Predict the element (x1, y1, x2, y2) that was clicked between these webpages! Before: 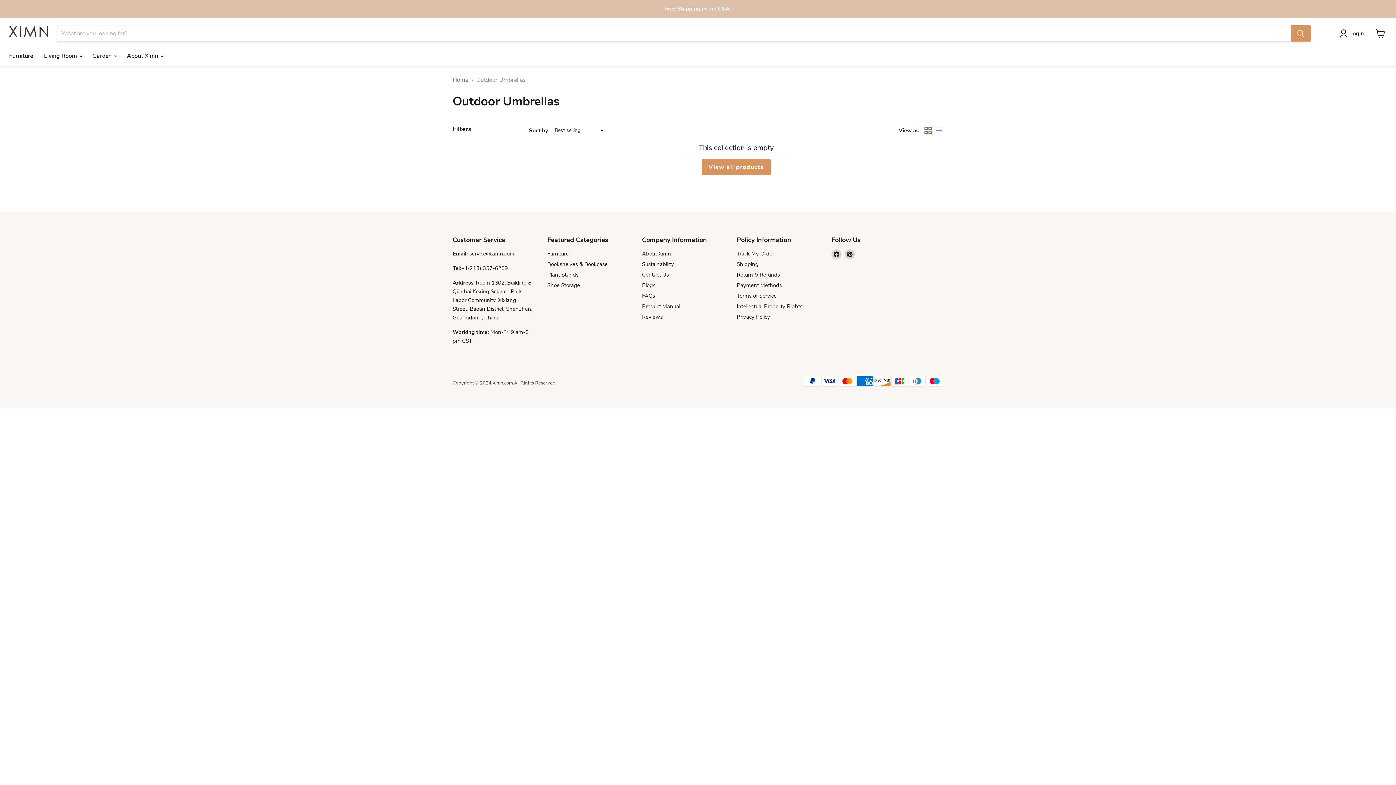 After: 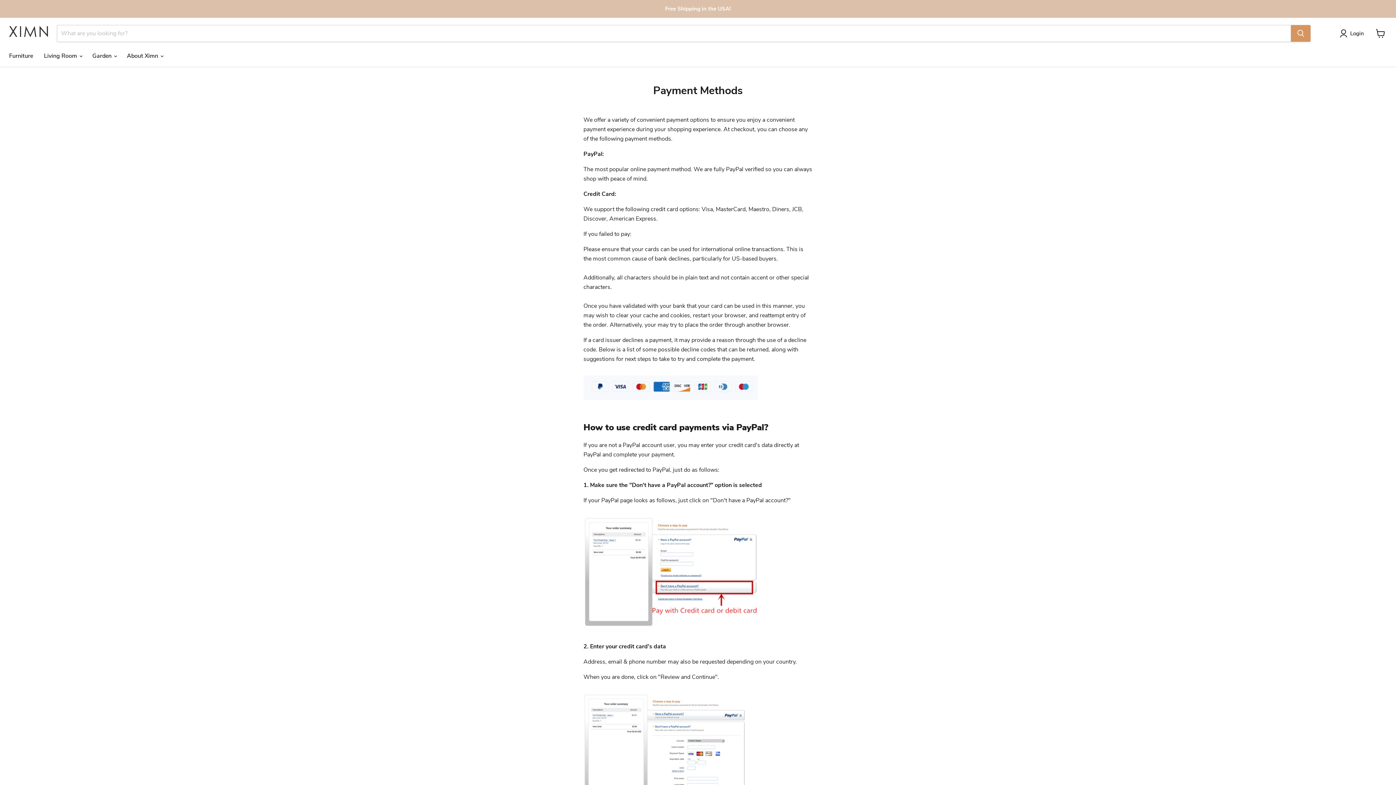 Action: label: Payment Methods bbox: (736, 281, 782, 289)